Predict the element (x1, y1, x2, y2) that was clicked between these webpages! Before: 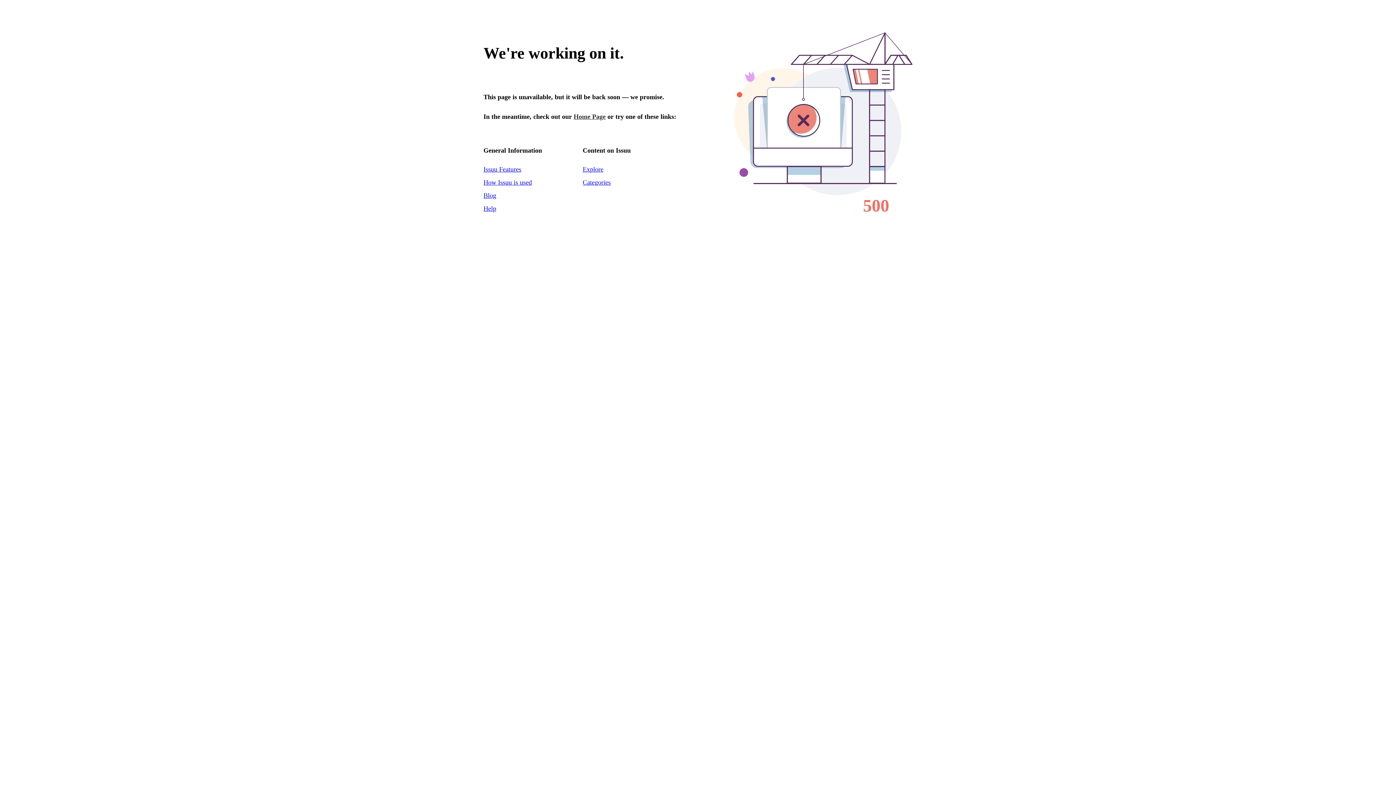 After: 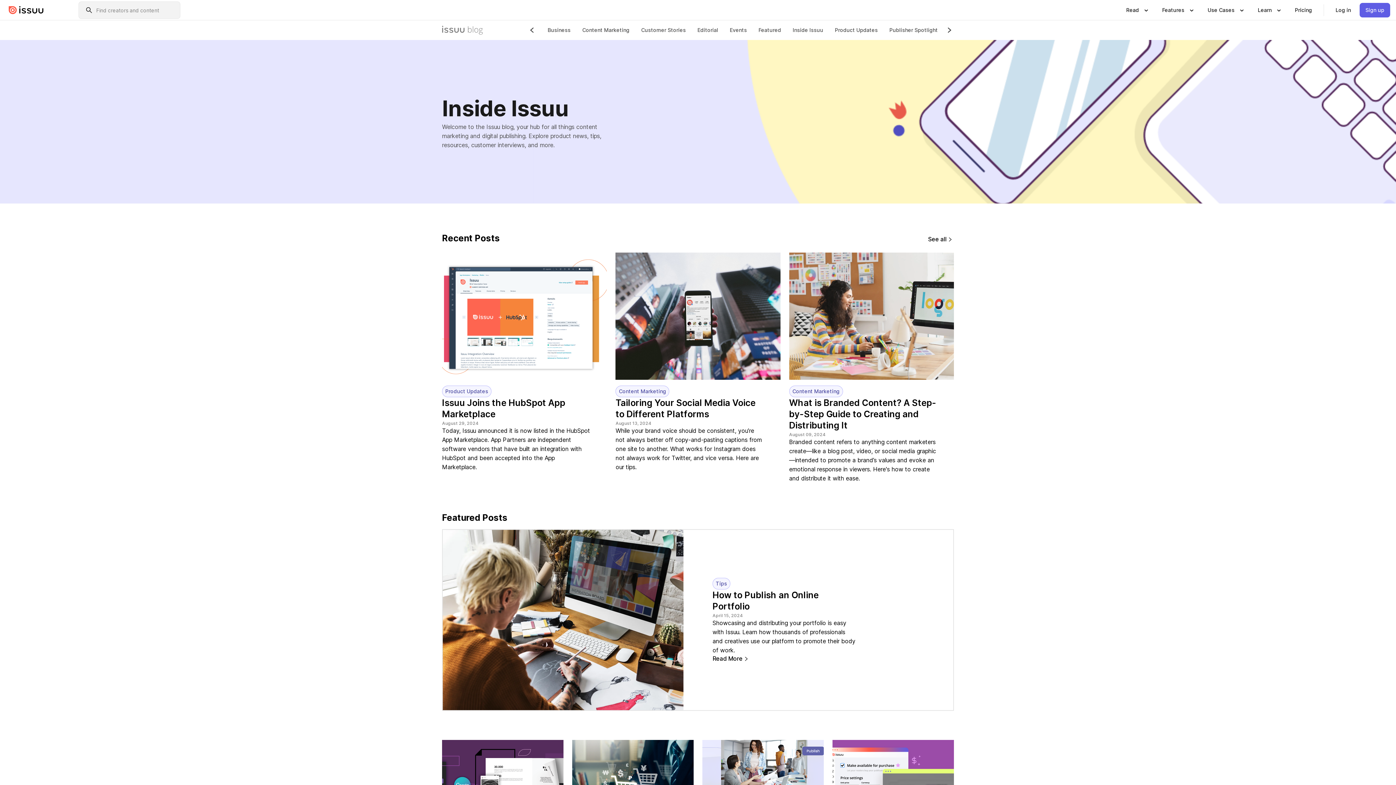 Action: bbox: (483, 191, 496, 199) label: Blog